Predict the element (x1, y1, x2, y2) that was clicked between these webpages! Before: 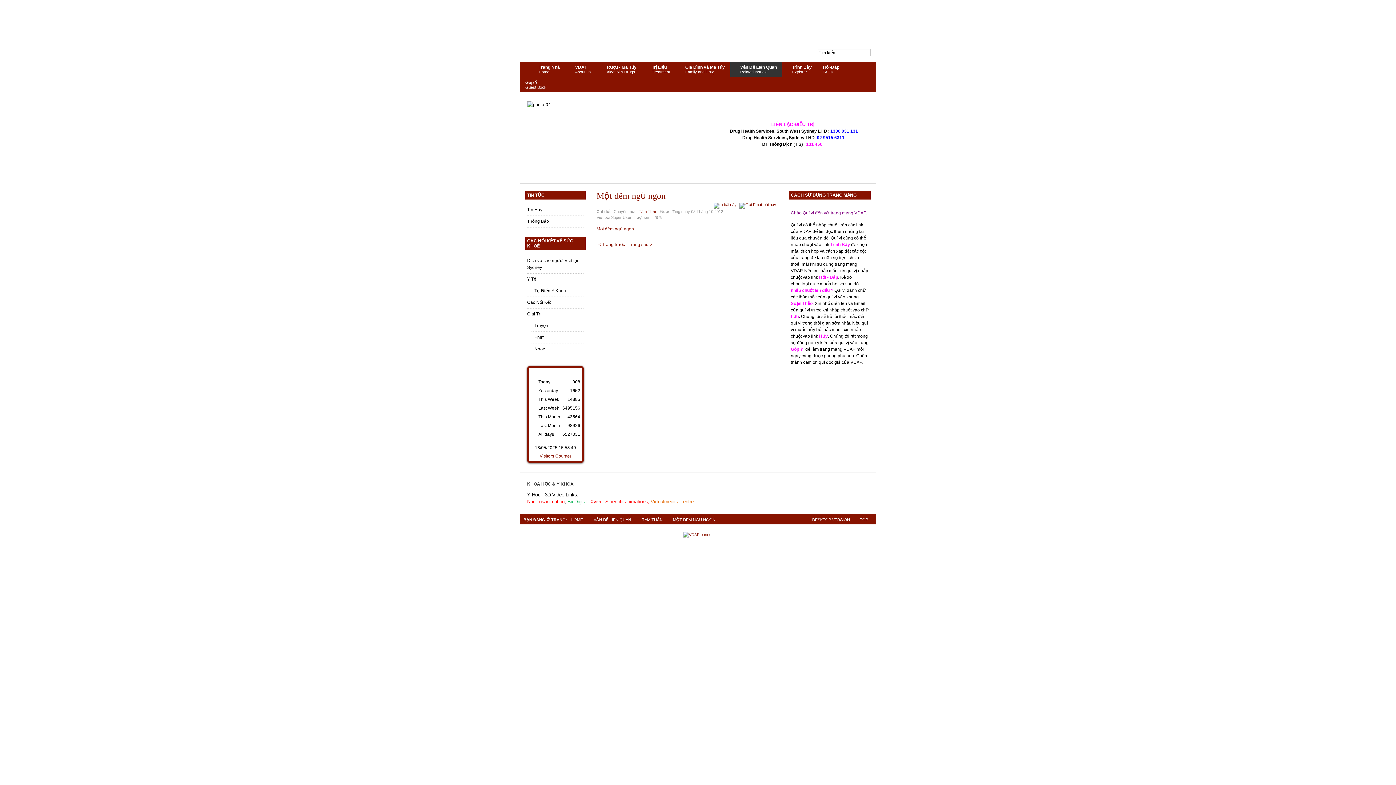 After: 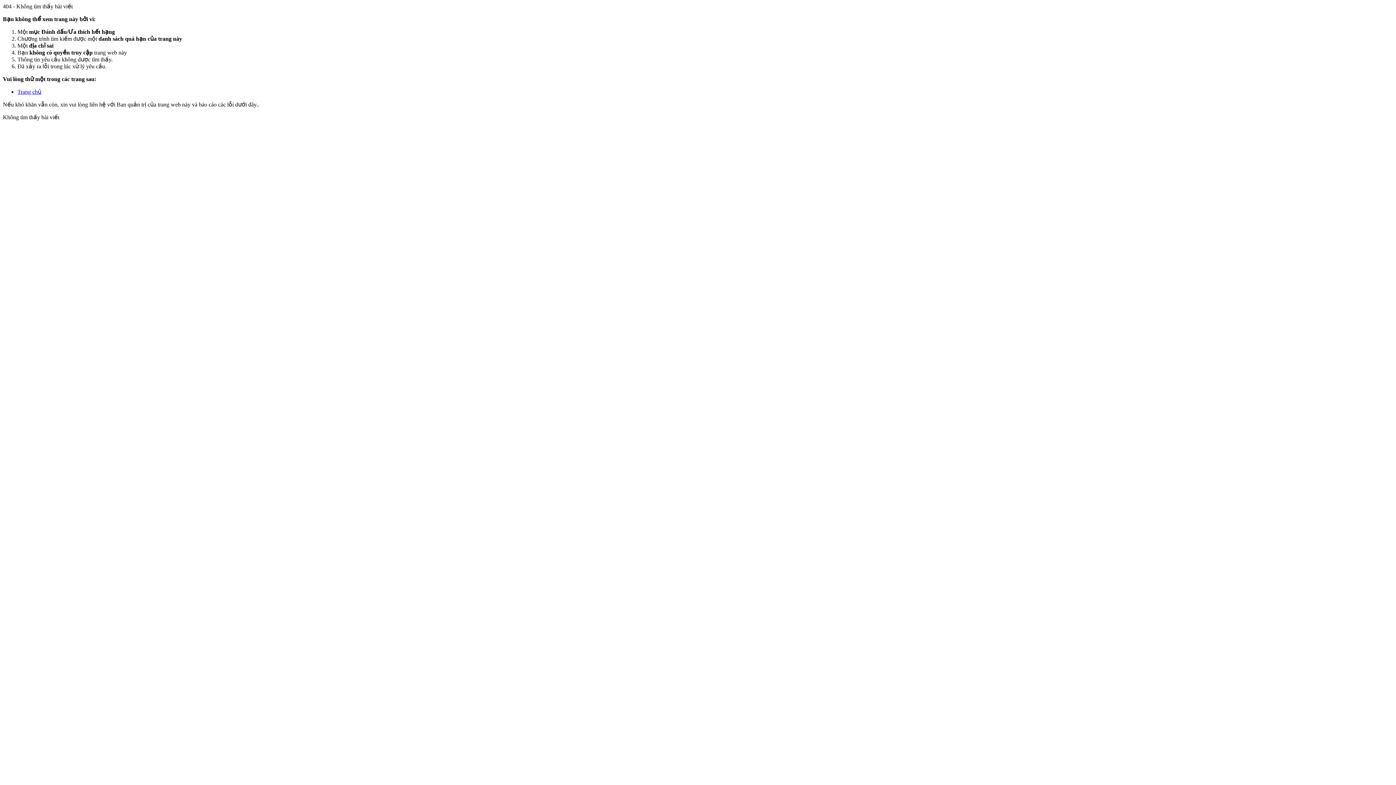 Action: bbox: (527, 255, 584, 273) label: Dịch vụ cho người Việt tại Sydney